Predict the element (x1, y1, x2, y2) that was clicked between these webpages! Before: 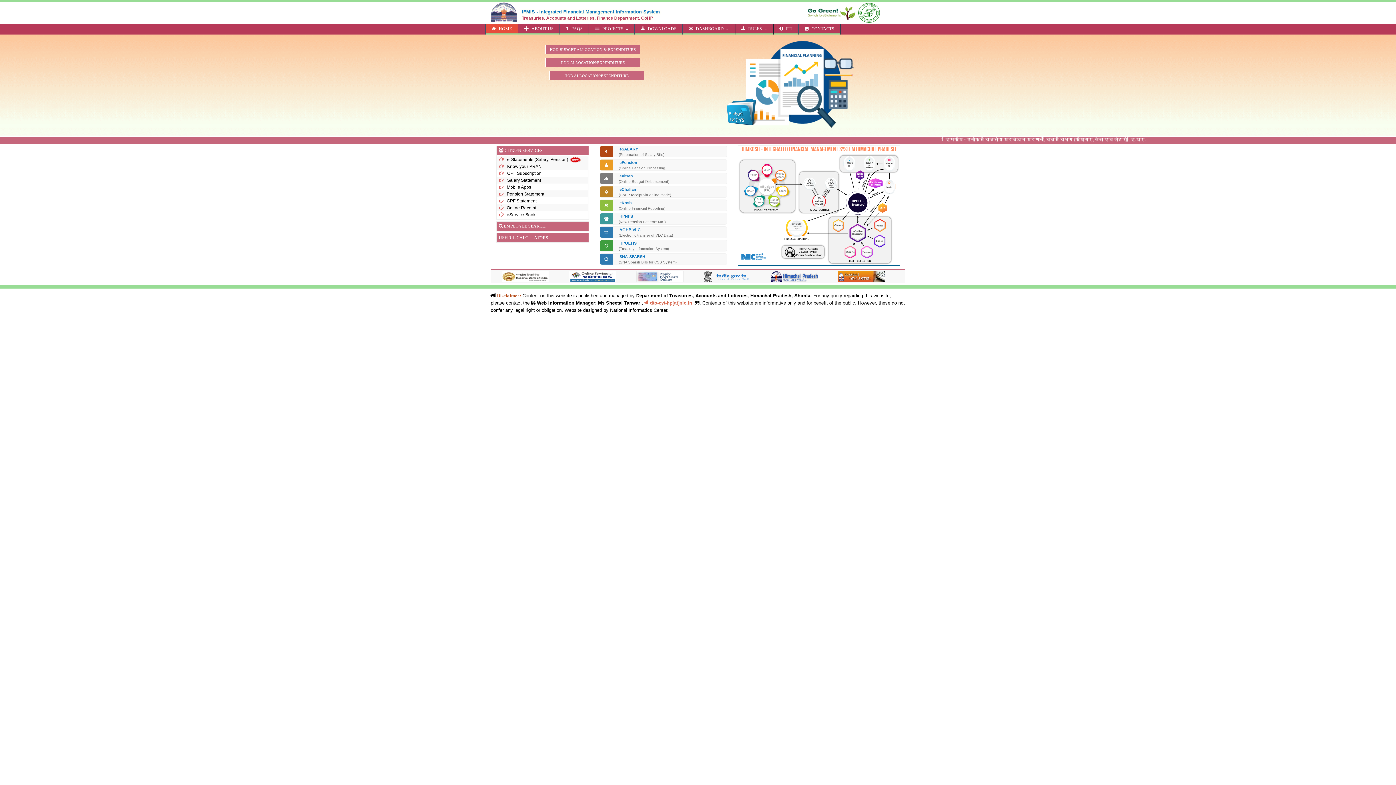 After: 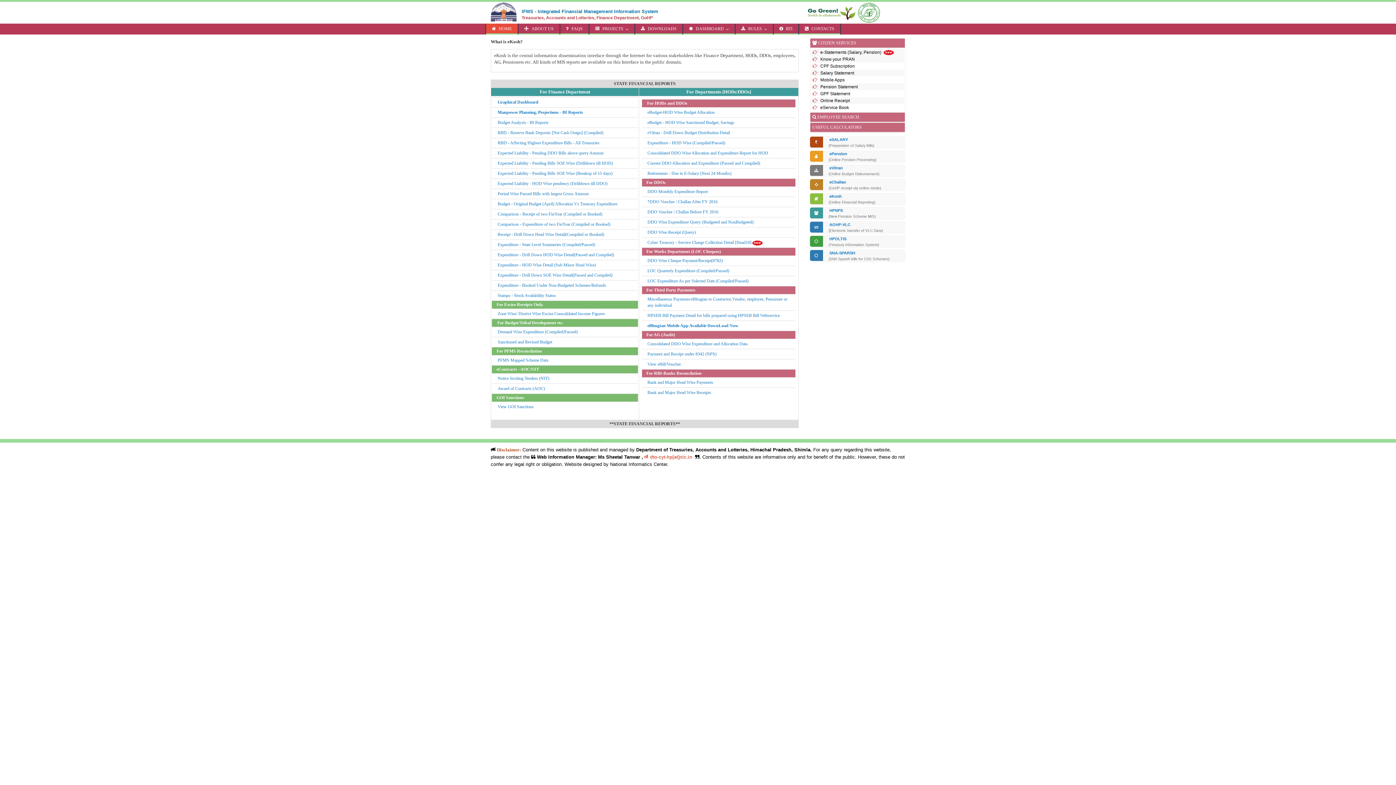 Action: label: eKosh bbox: (619, 198, 632, 204)